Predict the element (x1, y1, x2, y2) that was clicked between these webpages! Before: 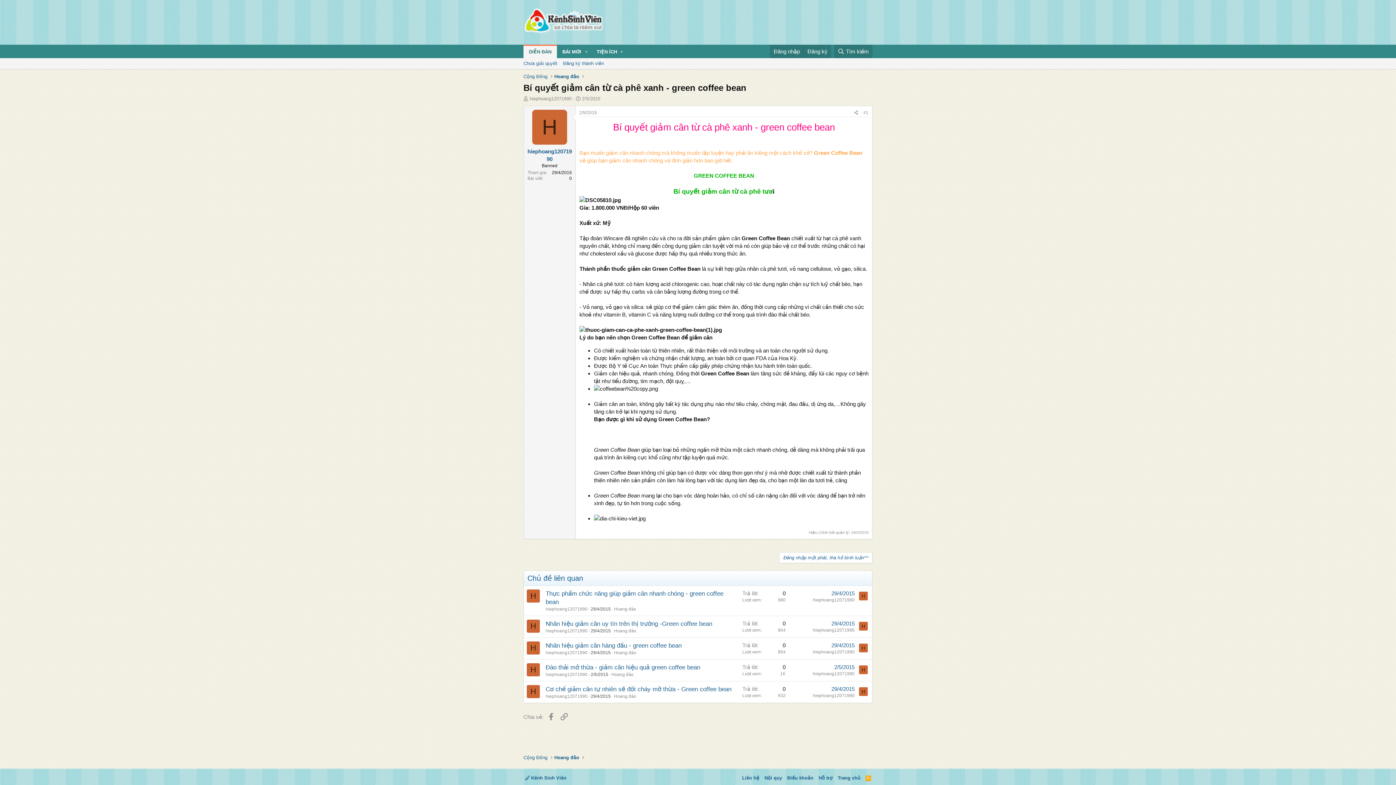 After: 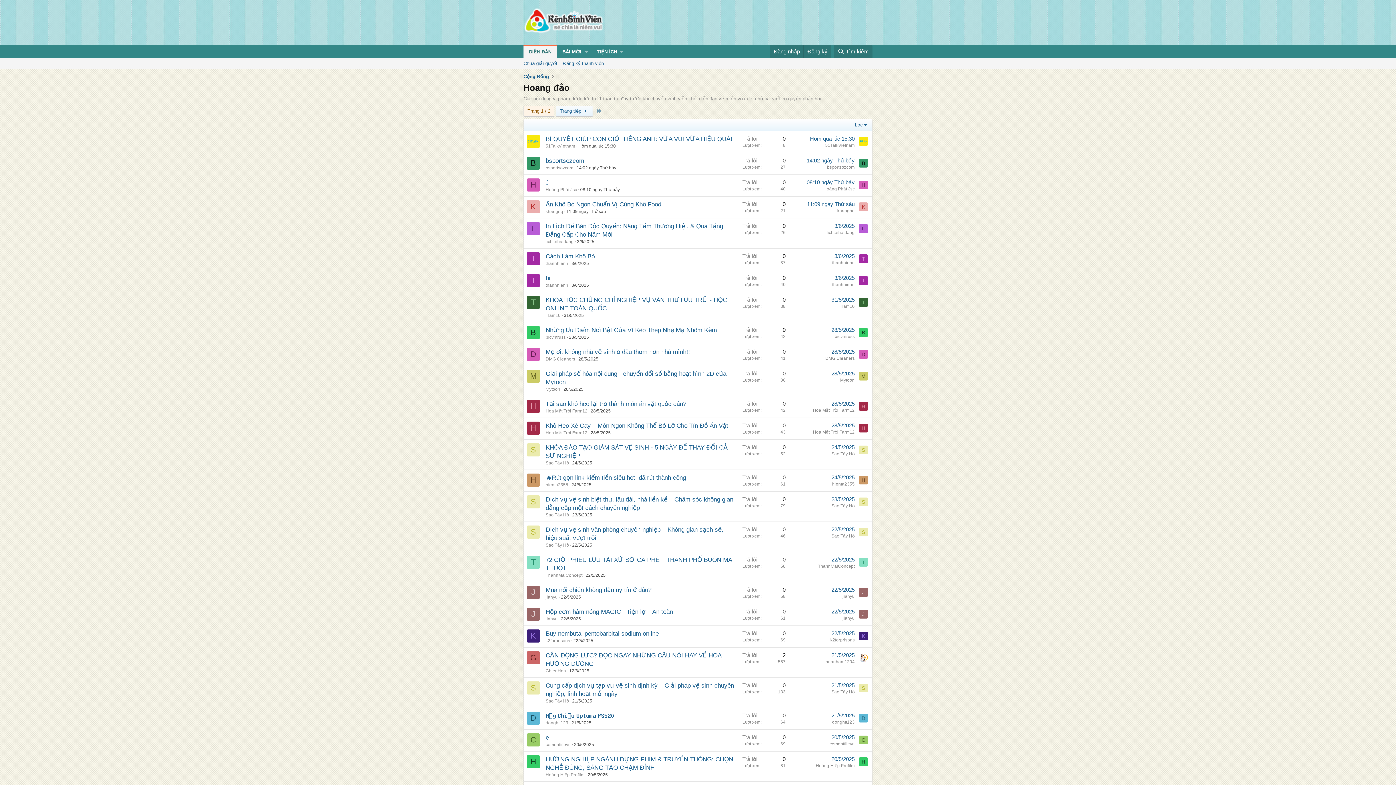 Action: bbox: (614, 606, 636, 611) label: Hoang đảo